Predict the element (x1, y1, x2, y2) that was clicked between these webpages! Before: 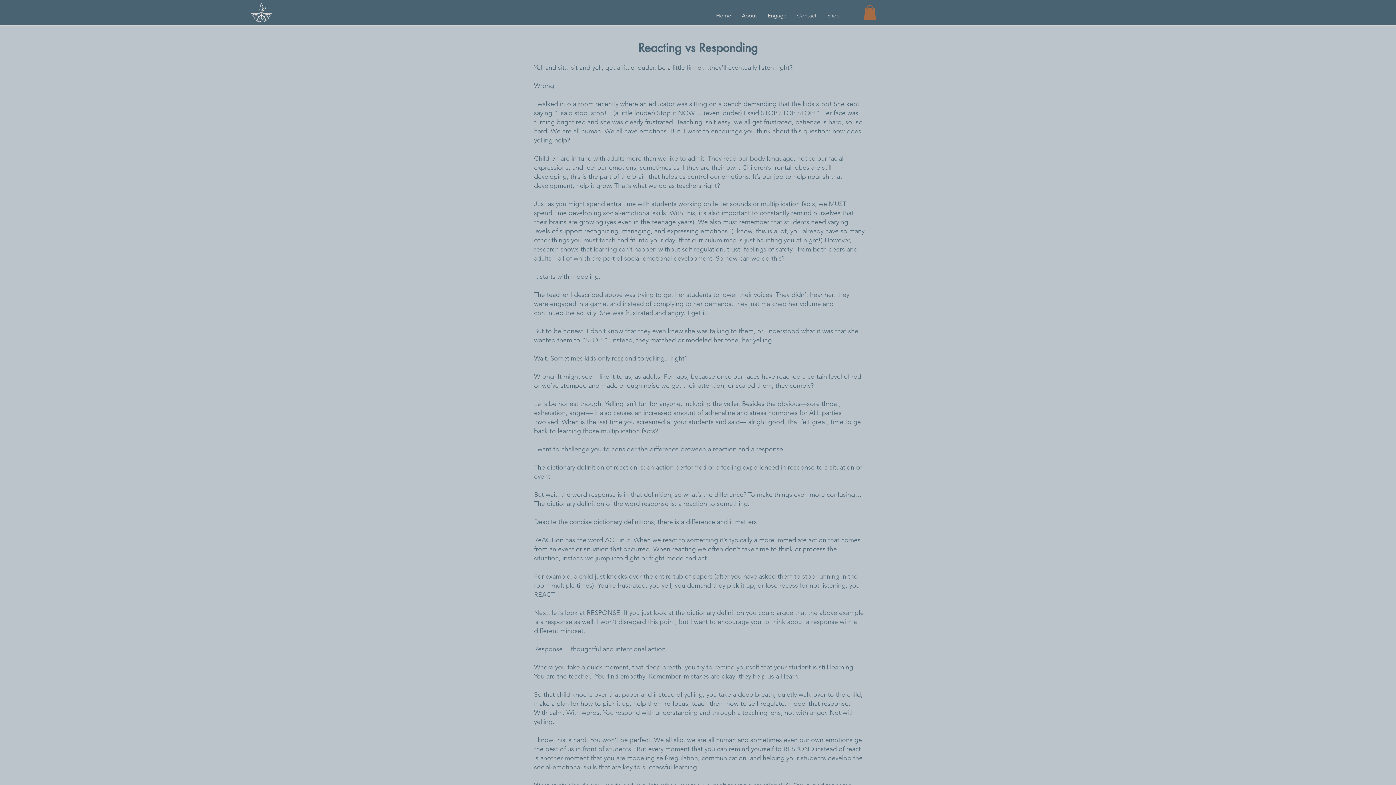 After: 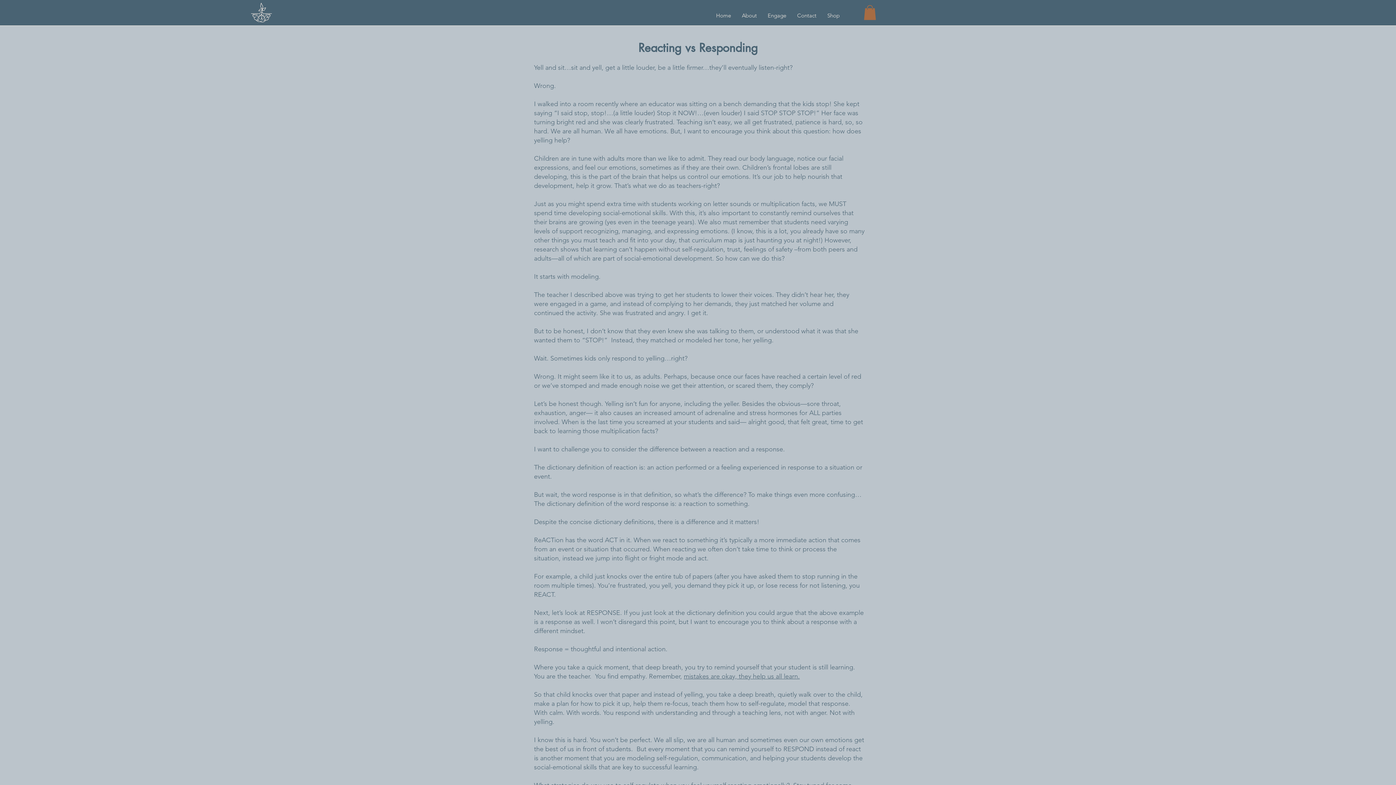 Action: bbox: (684, 672, 800, 680) label: mistakes are okay, they help us all learn.